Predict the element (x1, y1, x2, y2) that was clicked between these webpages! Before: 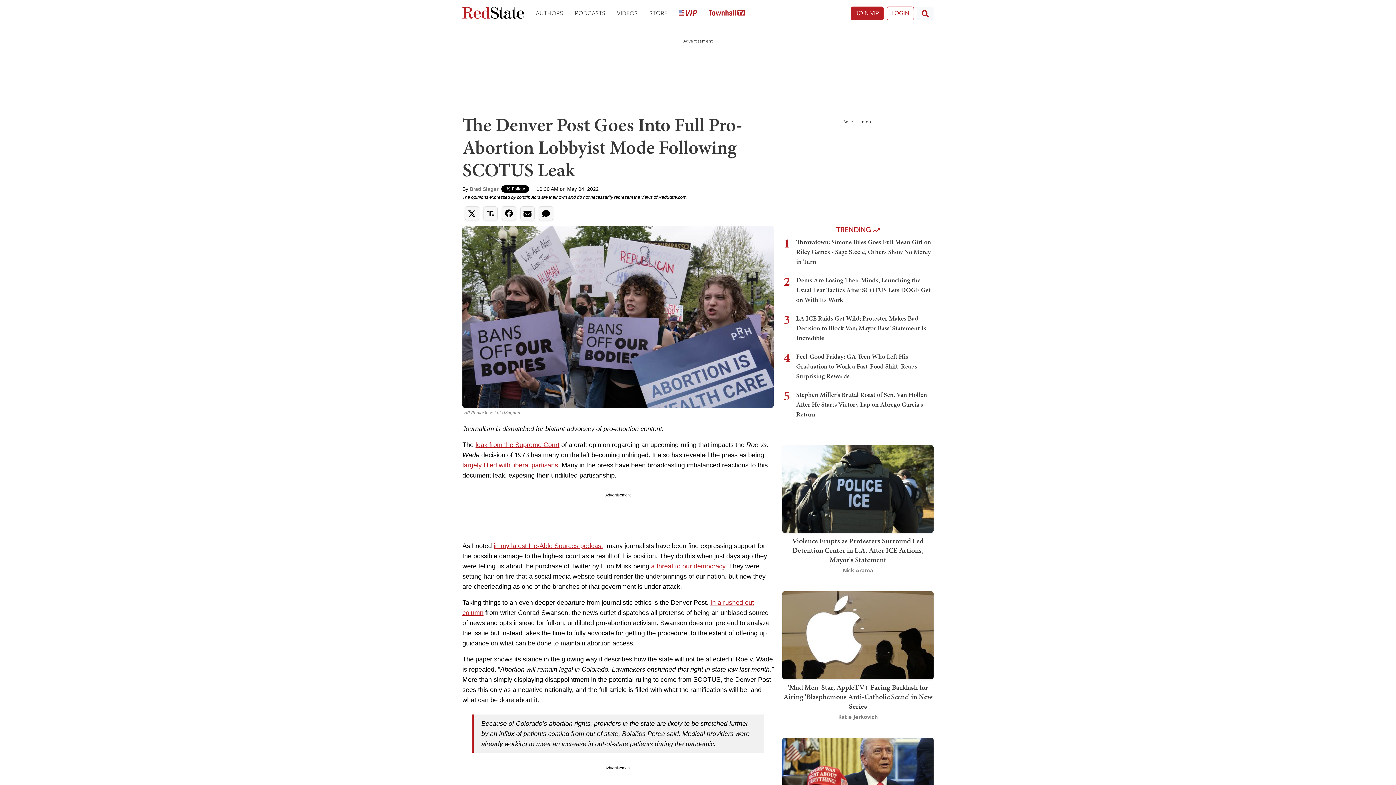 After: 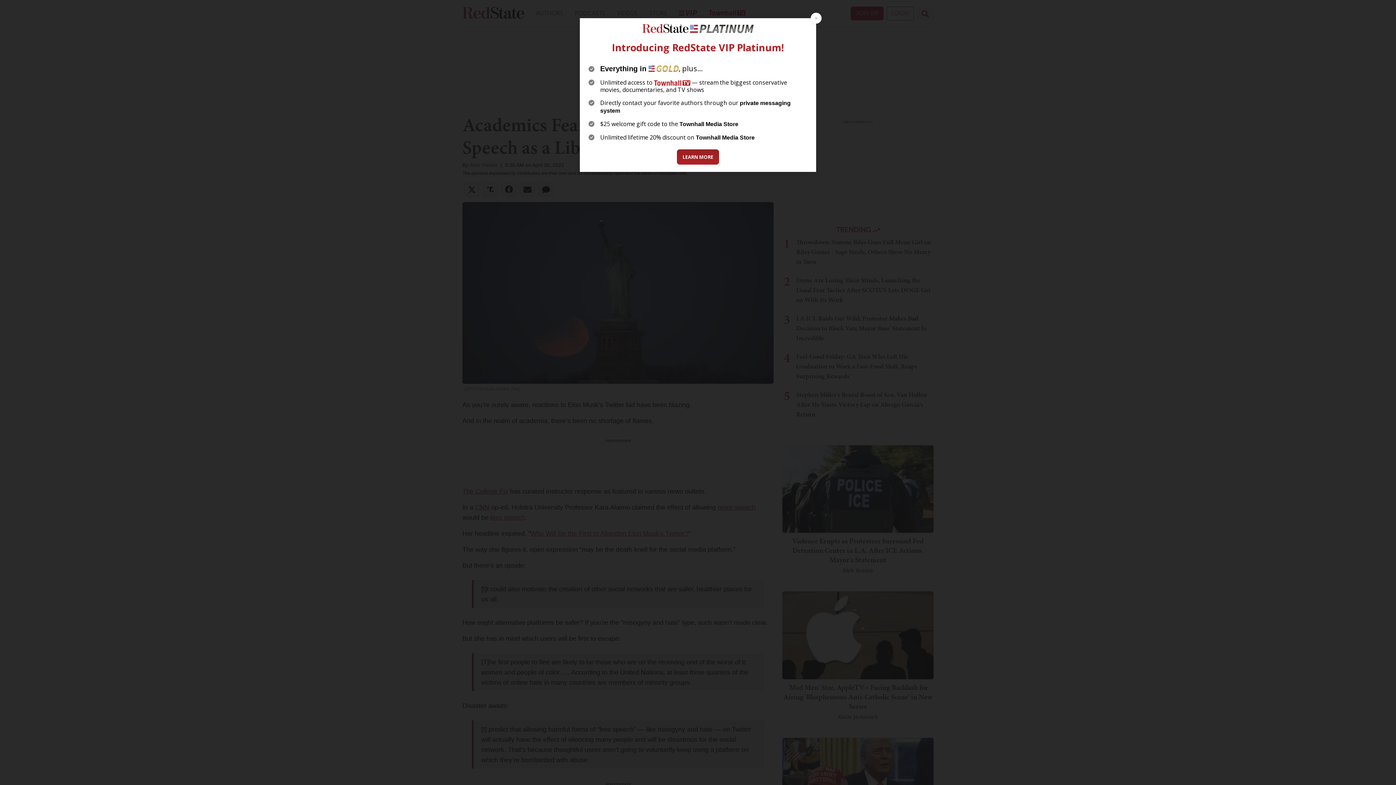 Action: bbox: (651, 563, 725, 570) label: a threat to our democracy